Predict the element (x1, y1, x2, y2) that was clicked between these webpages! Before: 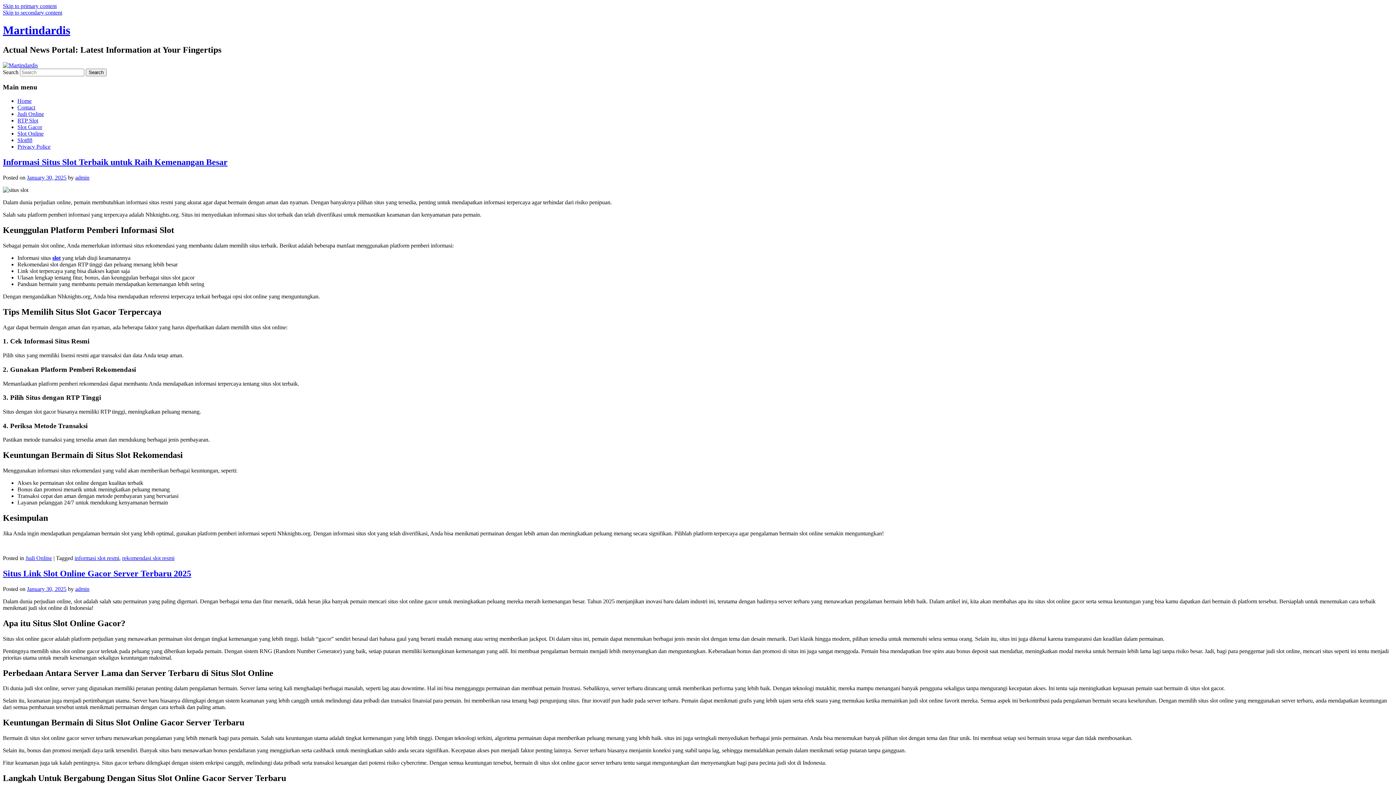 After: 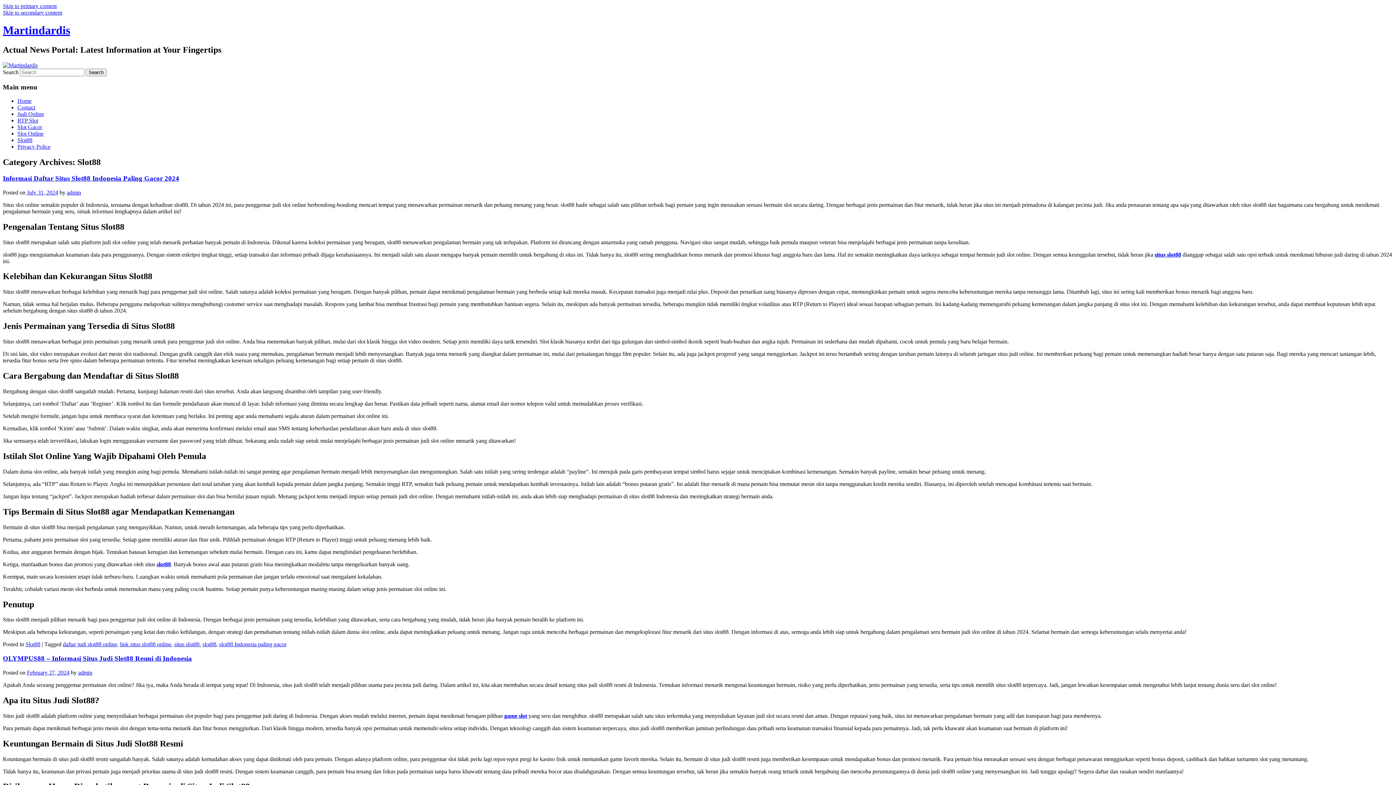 Action: label: Slot88 bbox: (17, 137, 32, 143)